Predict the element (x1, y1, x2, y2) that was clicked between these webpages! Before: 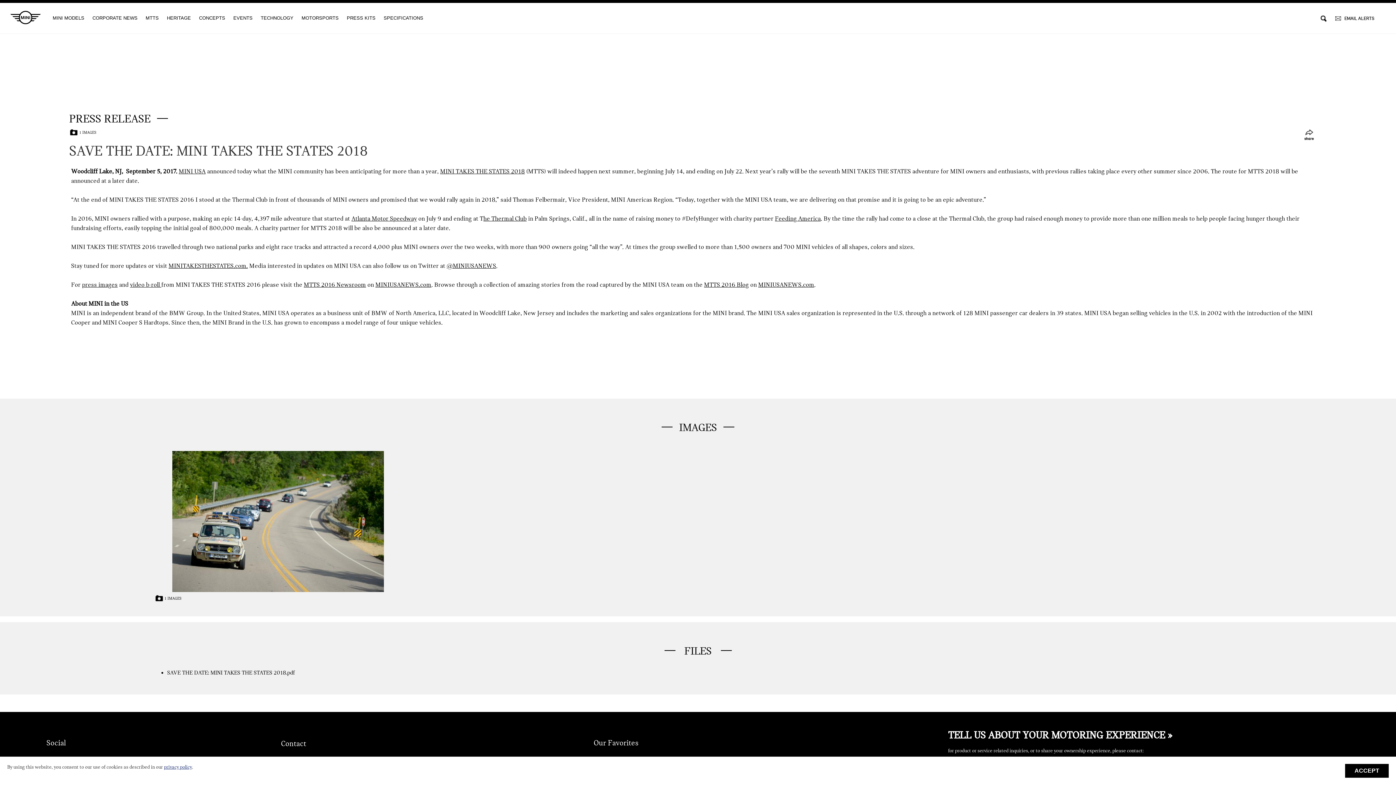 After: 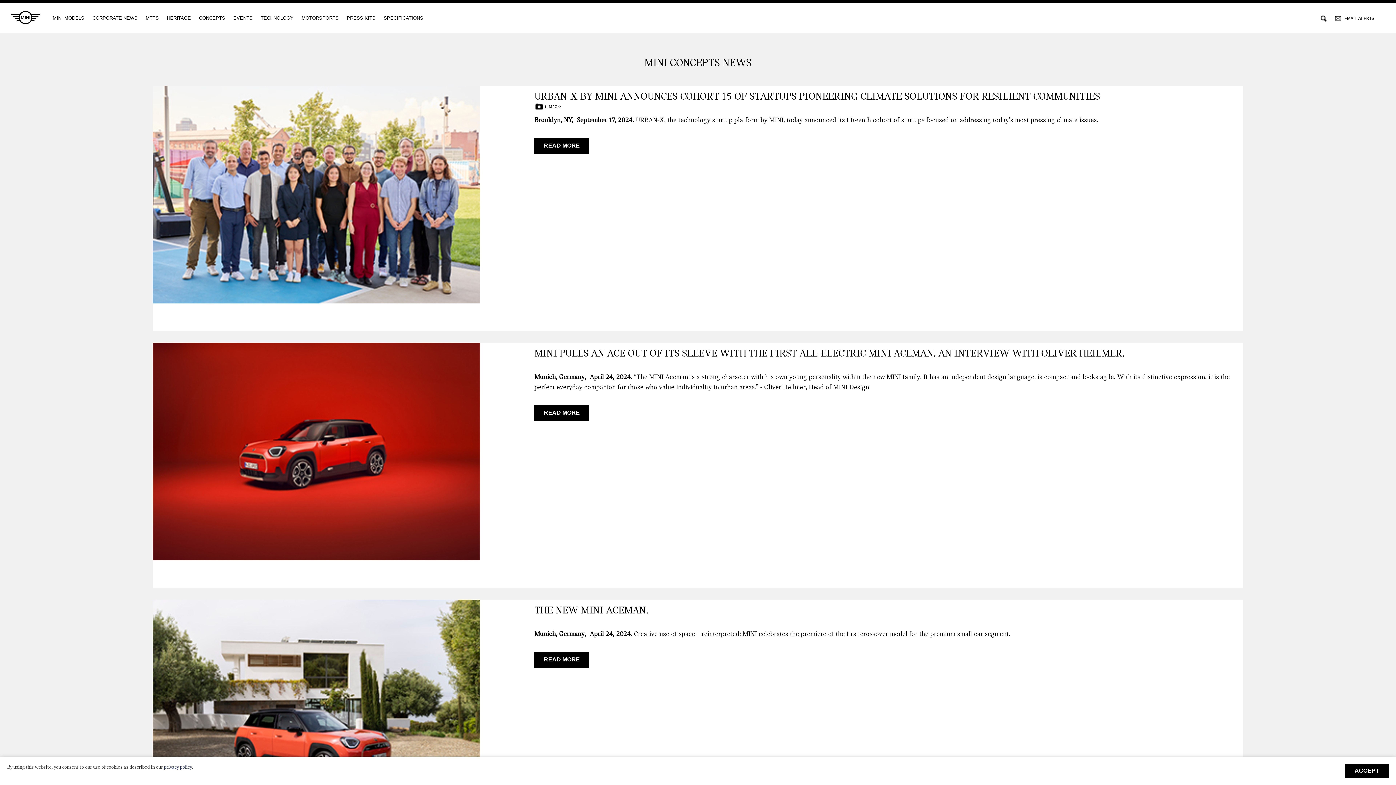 Action: bbox: (195, 2, 229, 33) label: CONCEPTS